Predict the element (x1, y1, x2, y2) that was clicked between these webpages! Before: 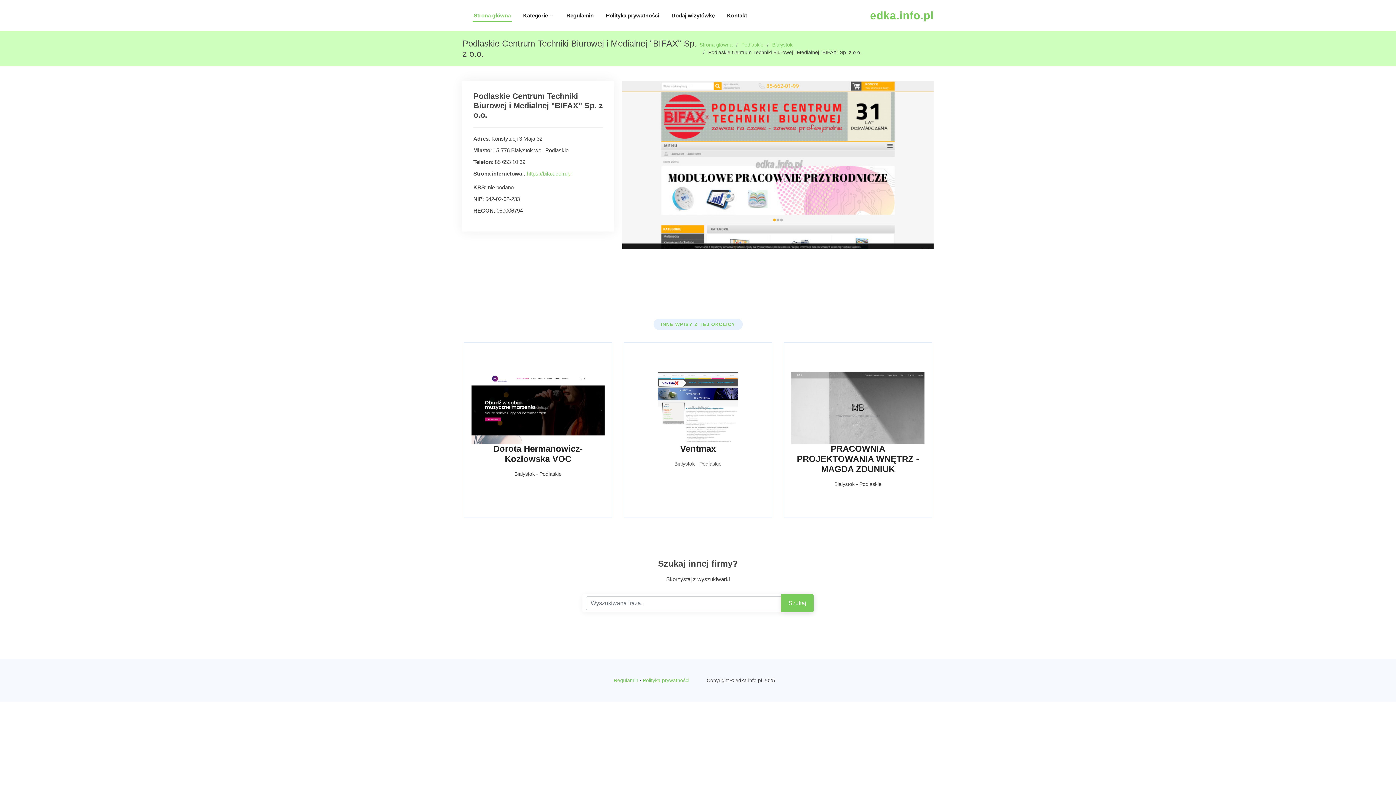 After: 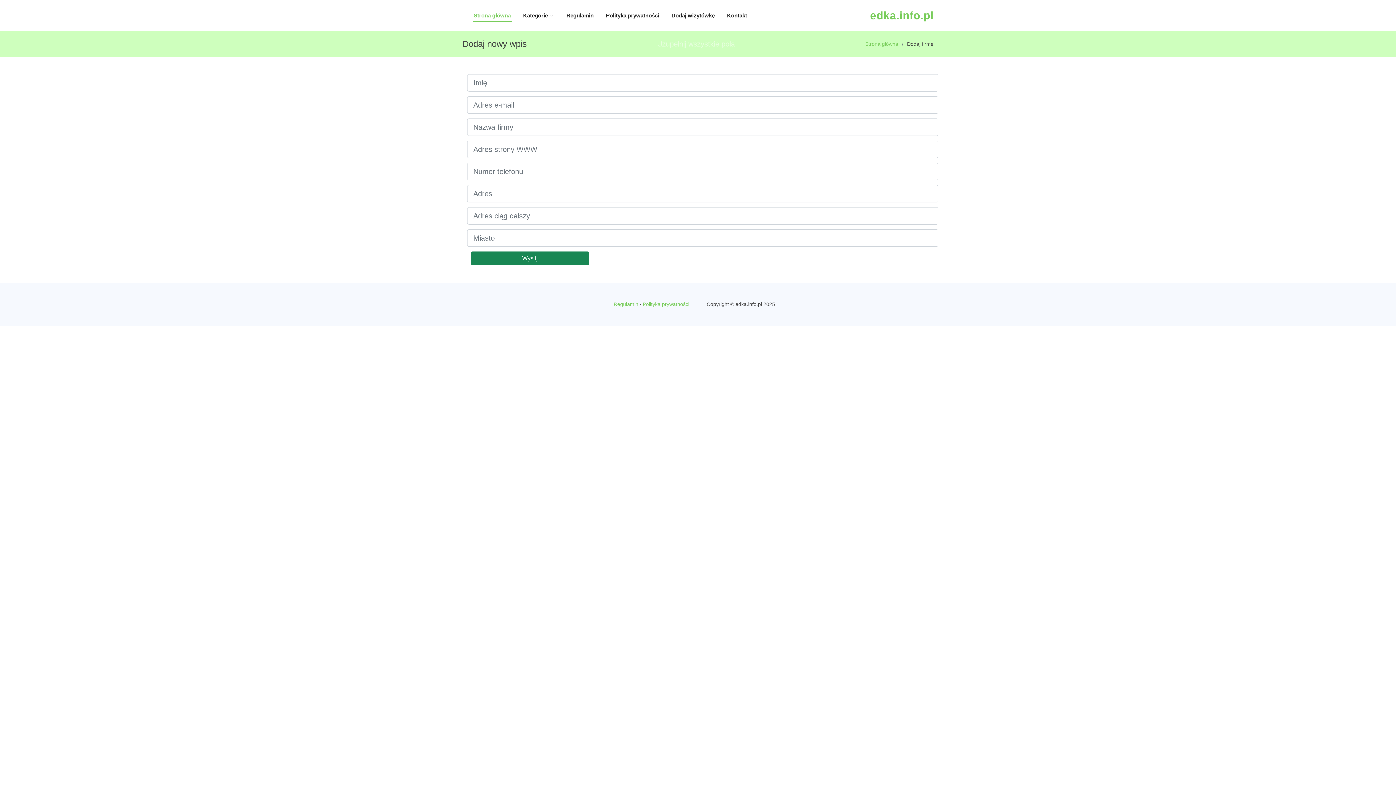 Action: bbox: (670, 11, 716, 19) label: Dodaj wizytówkę